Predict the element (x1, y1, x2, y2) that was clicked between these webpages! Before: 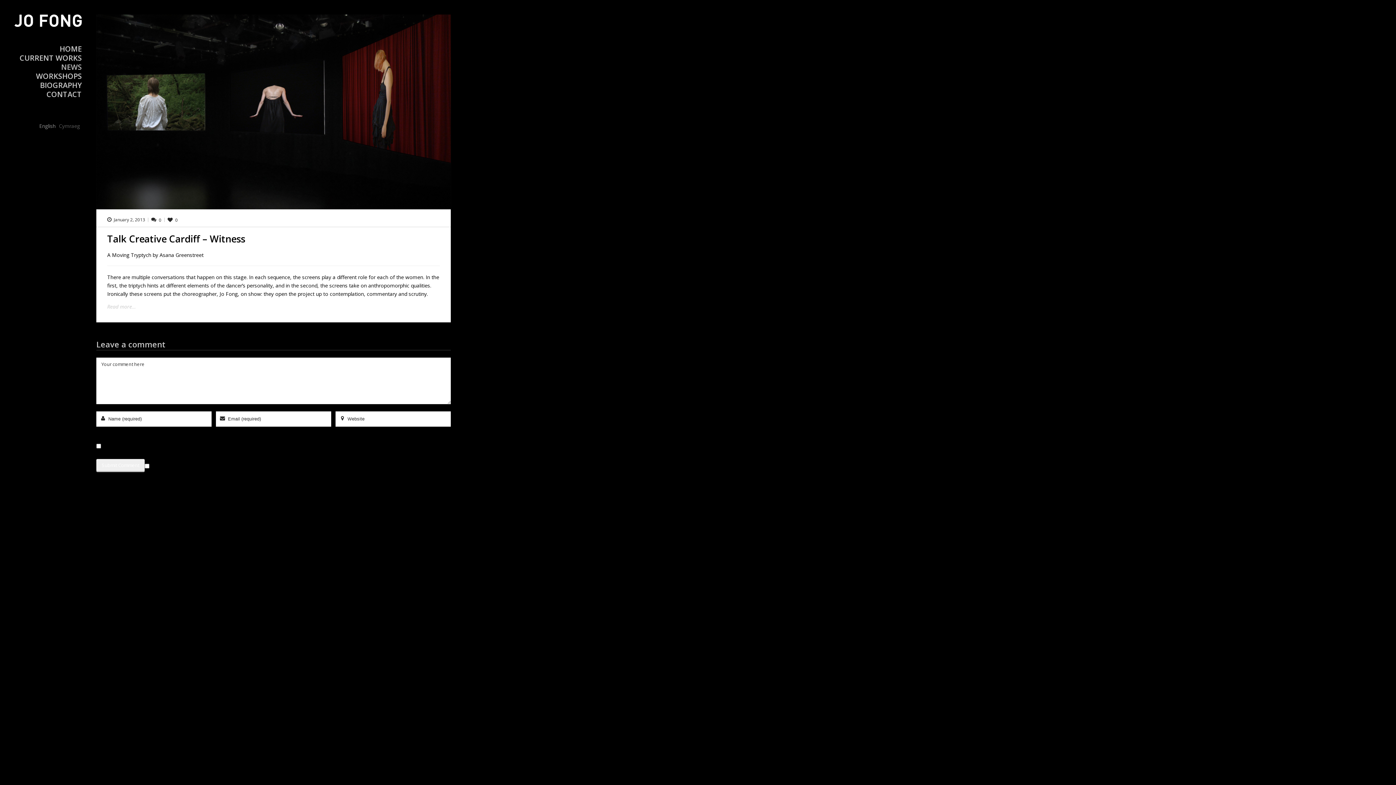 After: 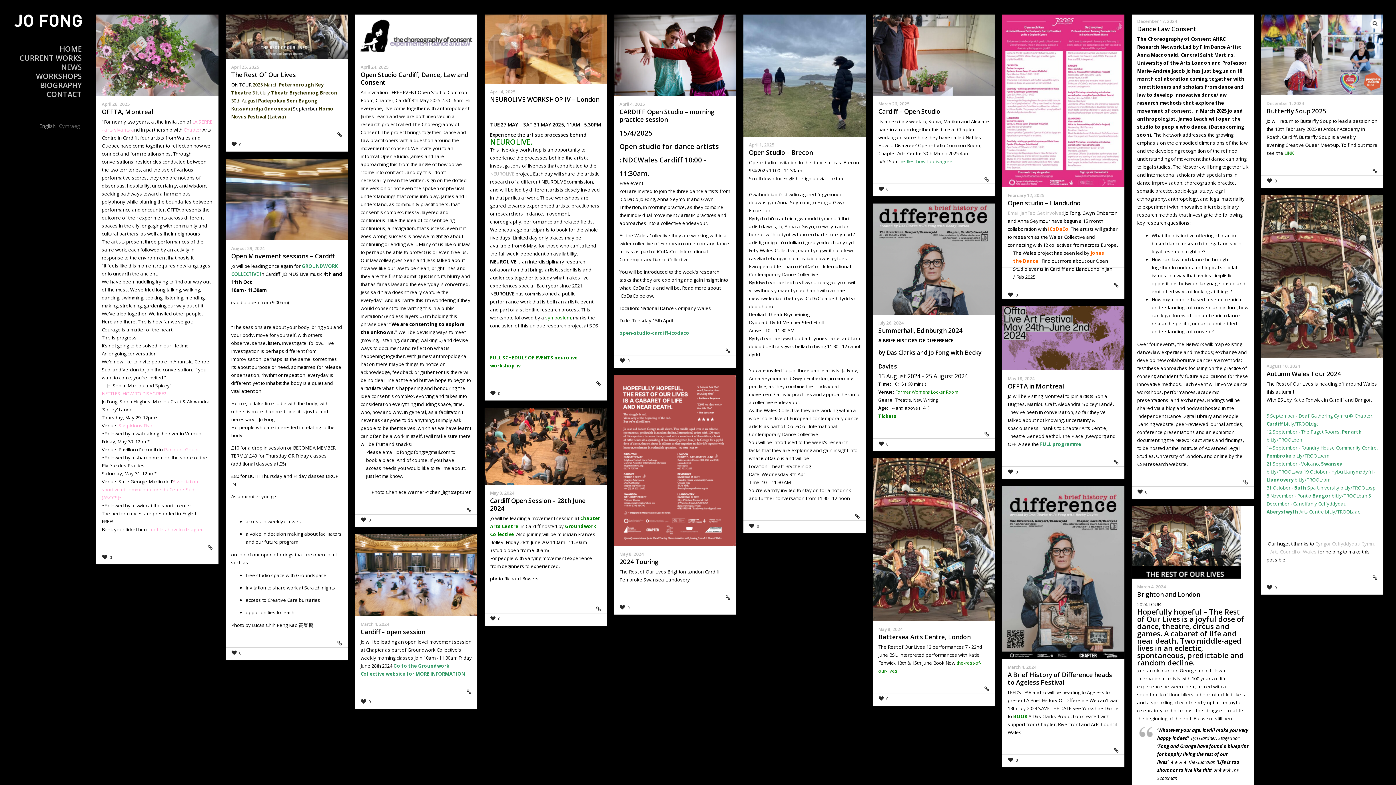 Action: label: NEWS bbox: (61, 60, 81, 73)